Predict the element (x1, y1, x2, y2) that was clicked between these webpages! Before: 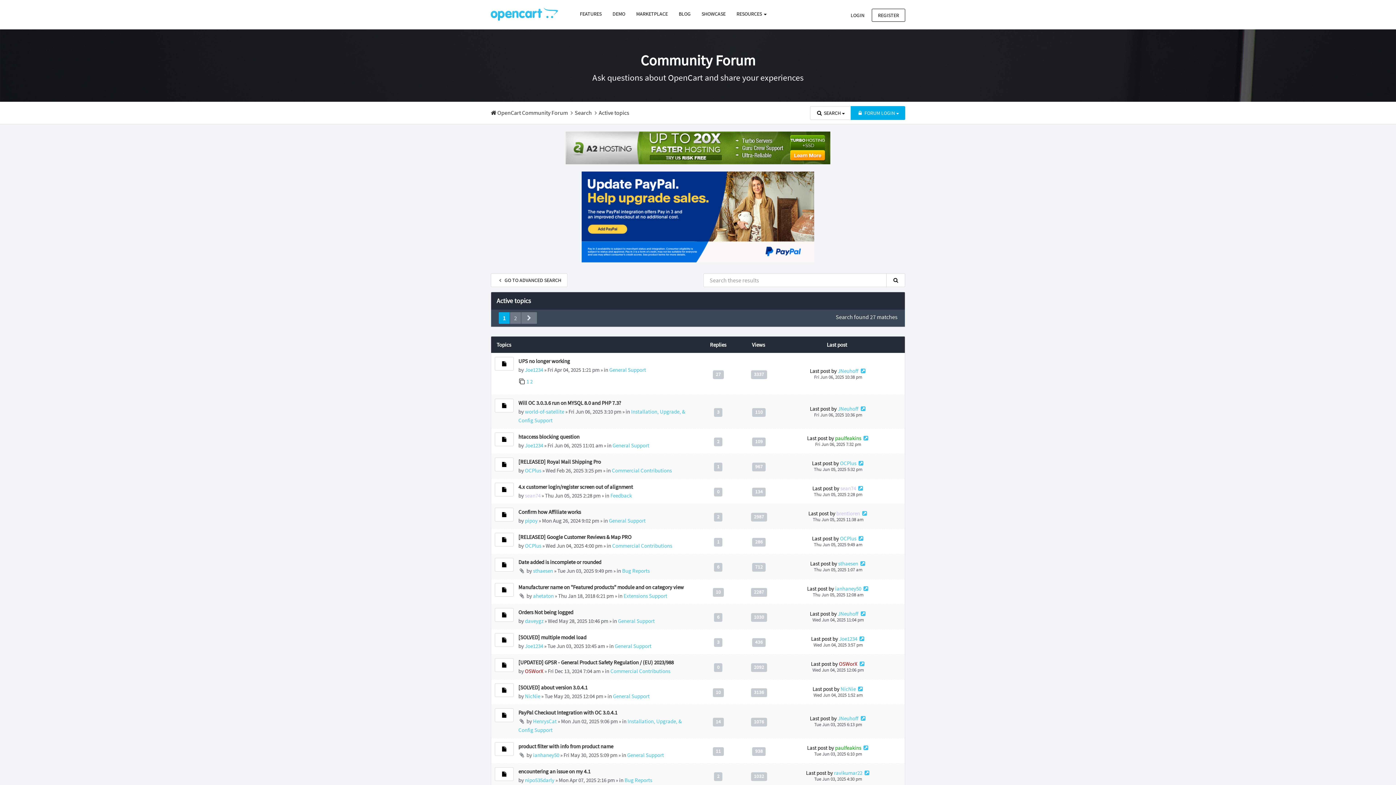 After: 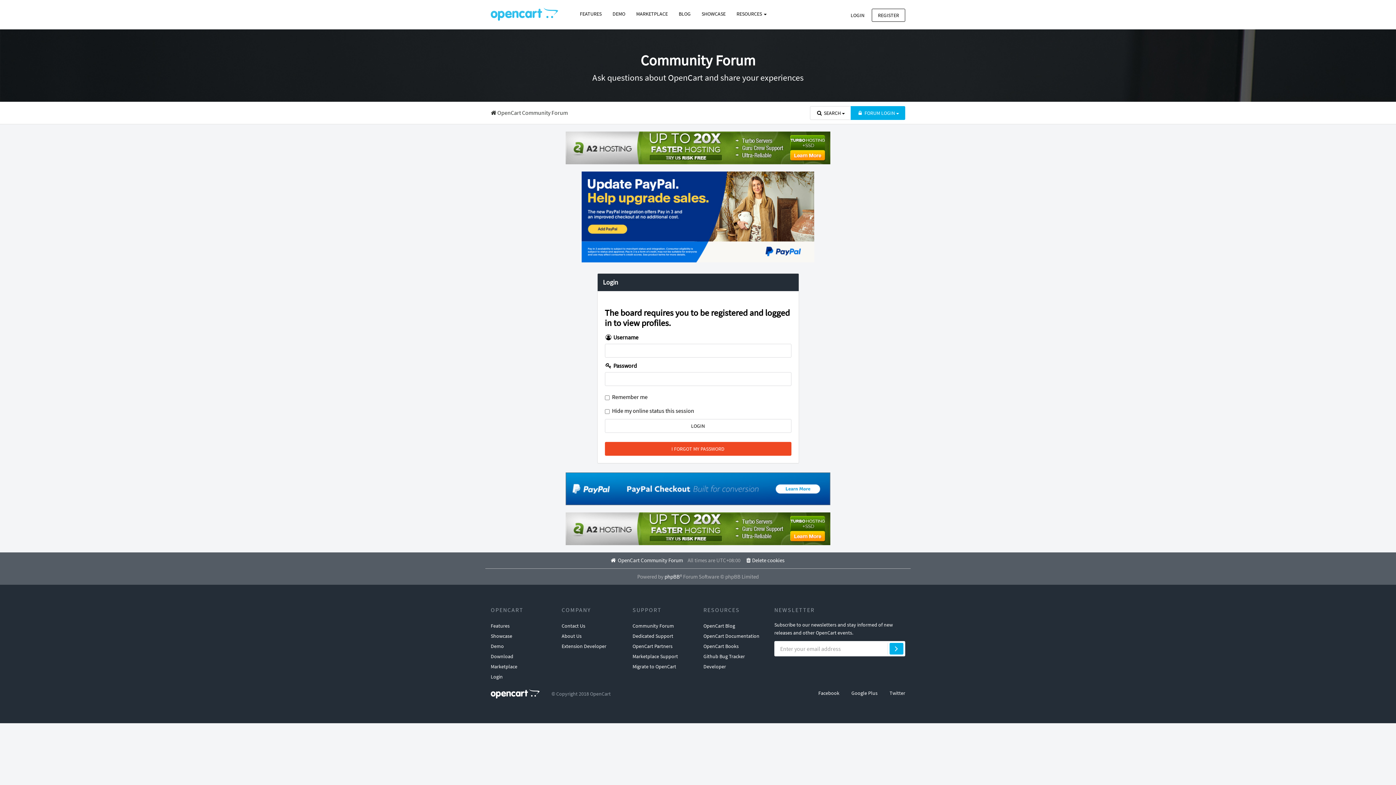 Action: label: Joe1234 bbox: (839, 635, 857, 642)